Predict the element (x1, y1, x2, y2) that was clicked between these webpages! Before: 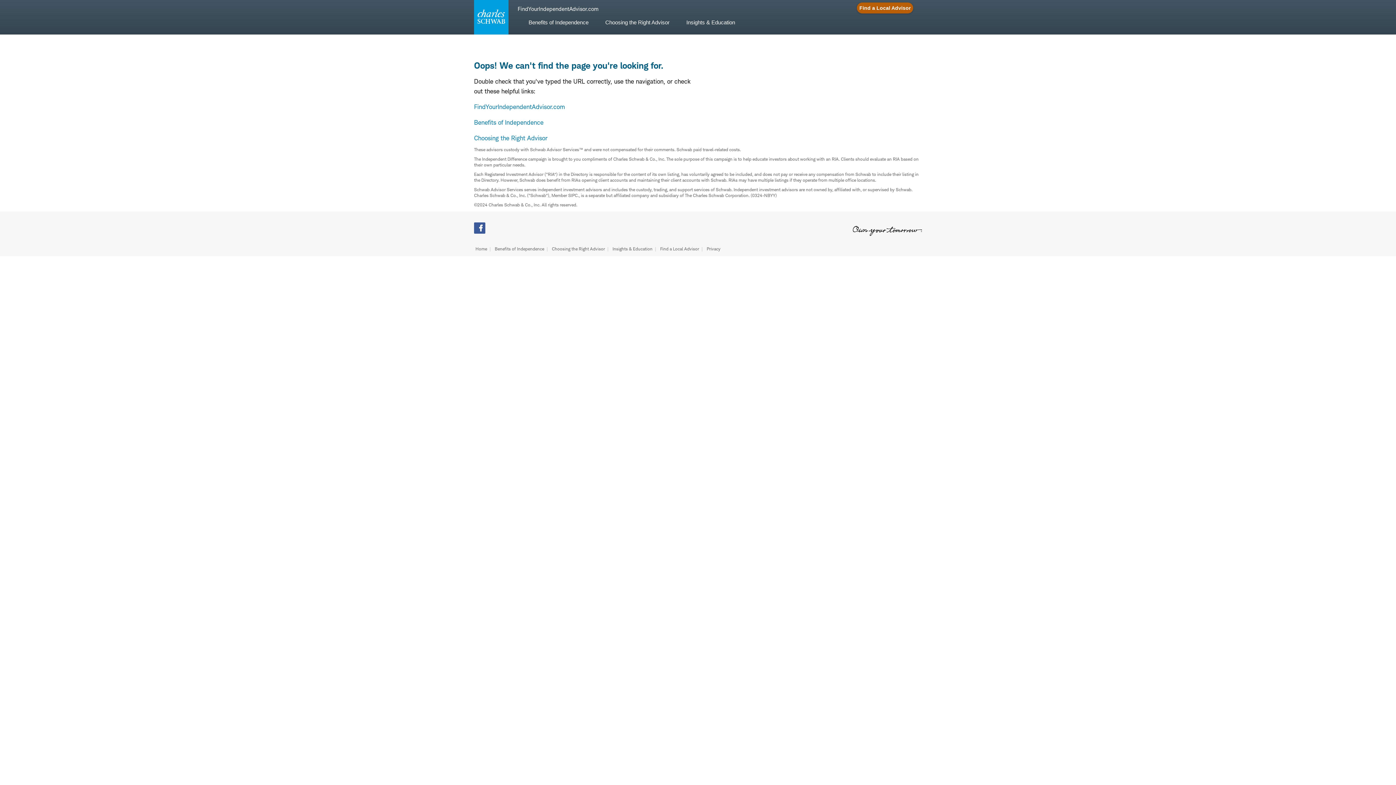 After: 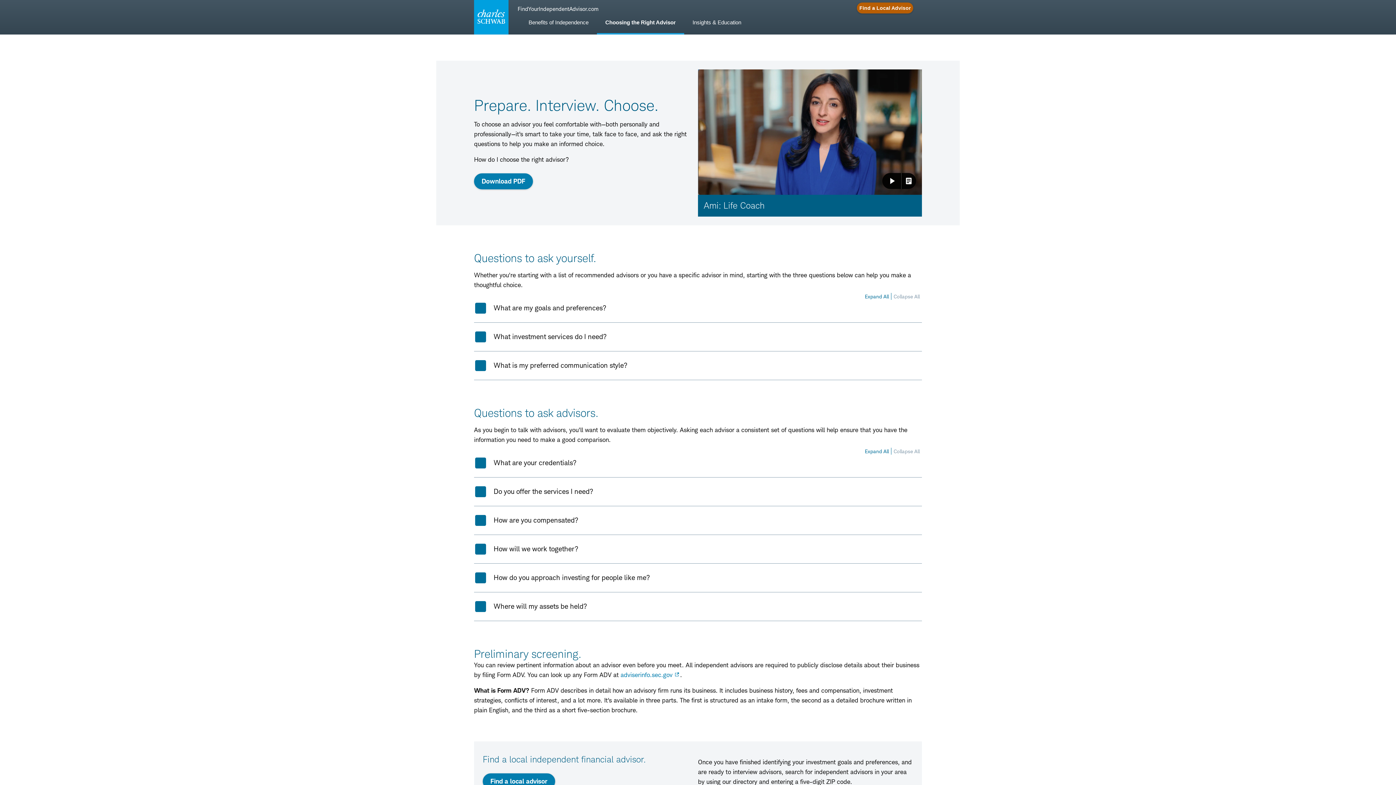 Action: bbox: (552, 246, 605, 251) label: Choosing the Right Advisor